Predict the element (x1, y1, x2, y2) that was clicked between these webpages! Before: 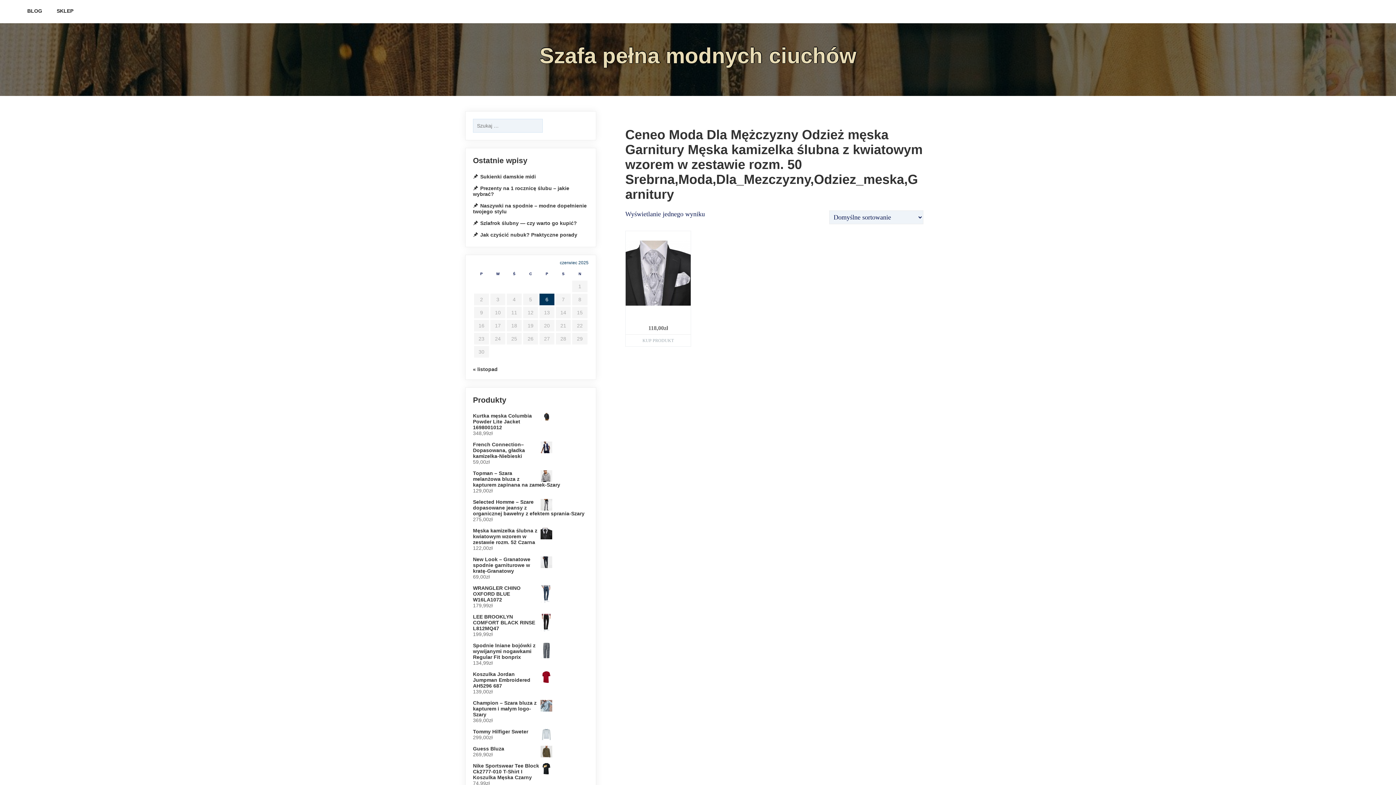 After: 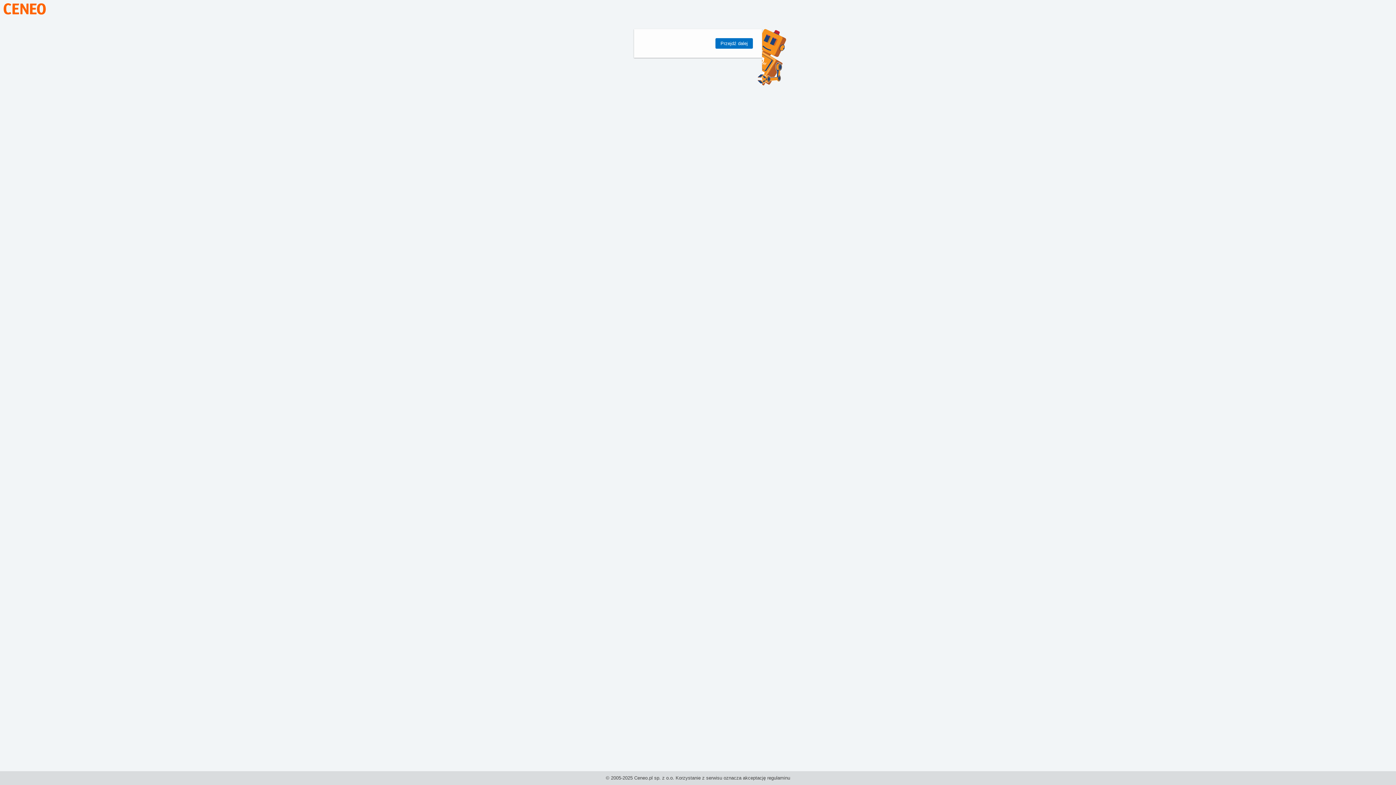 Action: label: « listopad bbox: (473, 366, 497, 372)